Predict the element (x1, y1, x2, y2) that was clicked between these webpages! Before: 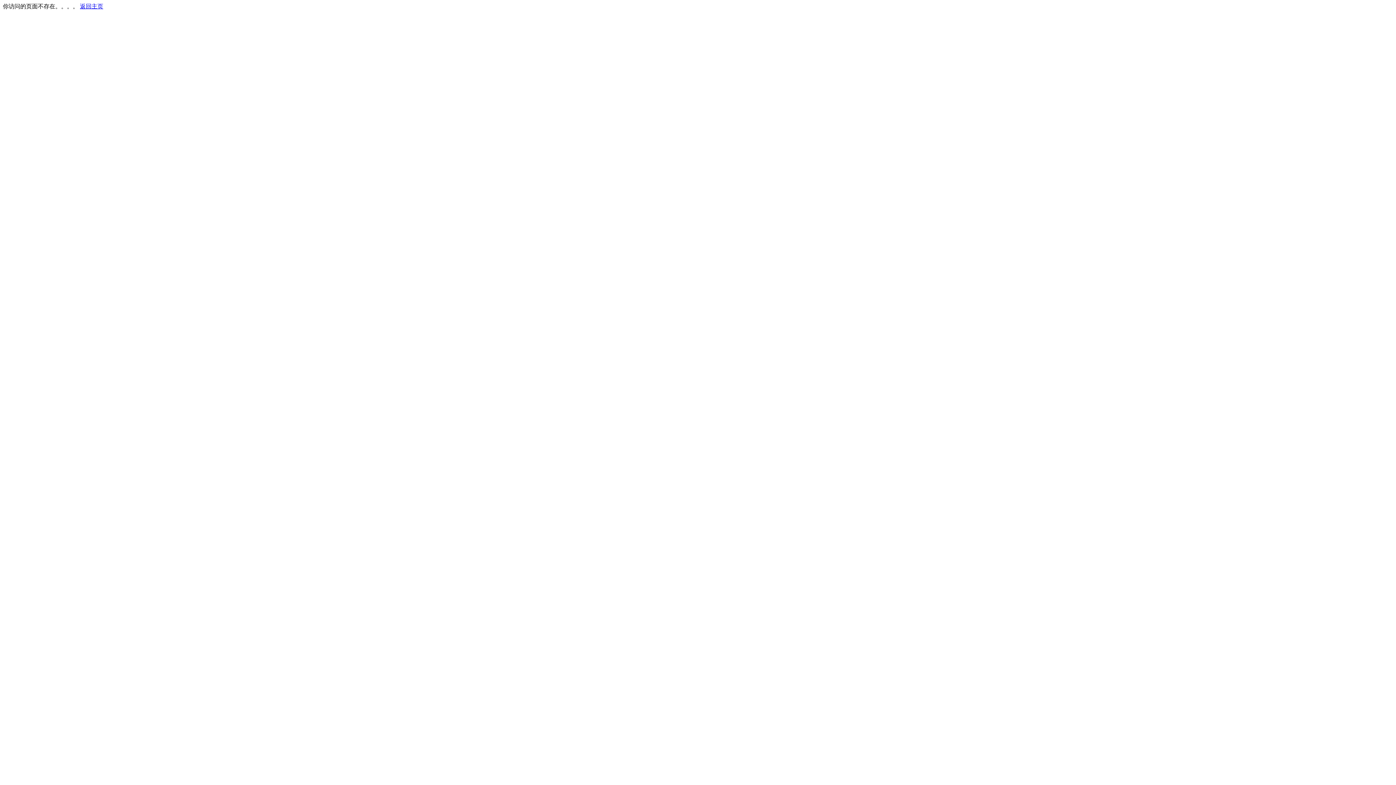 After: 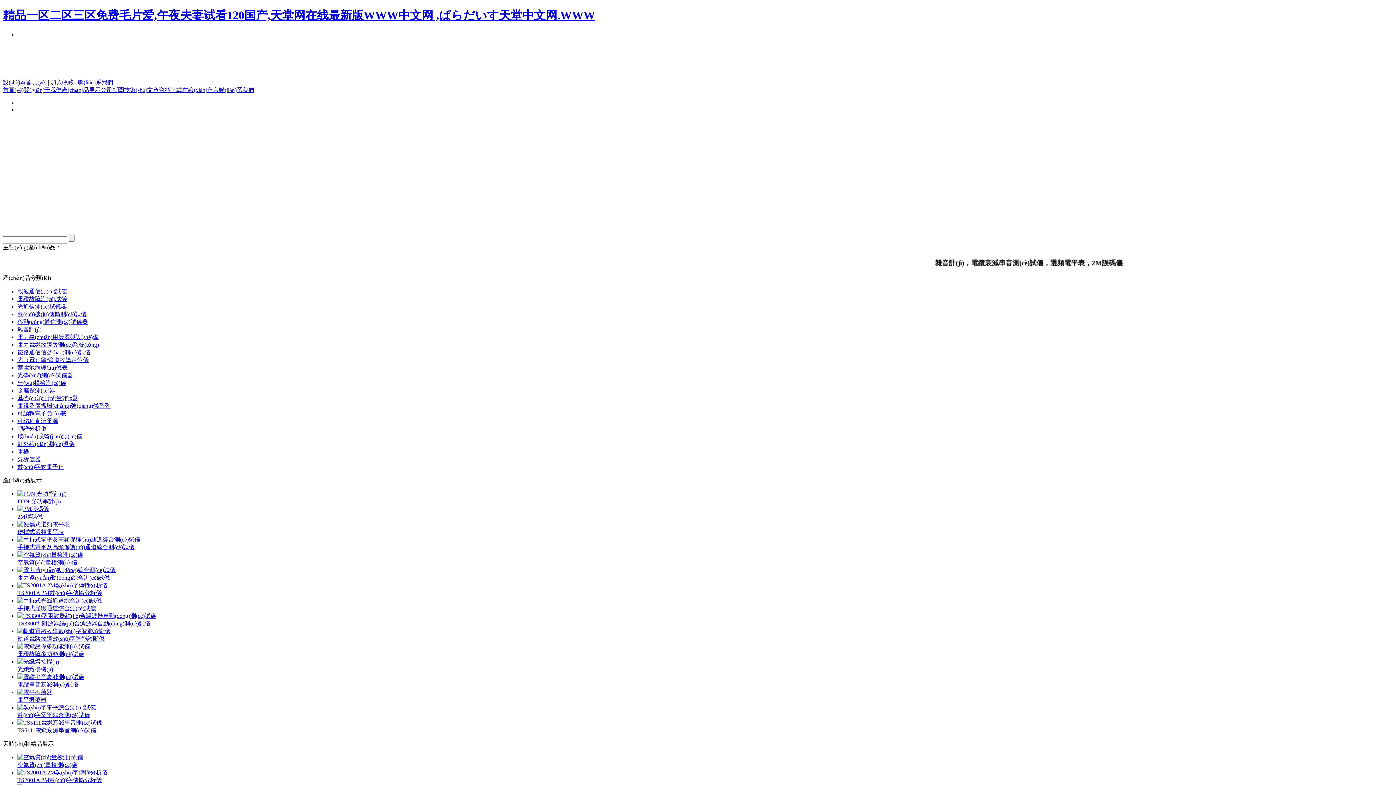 Action: bbox: (80, 3, 103, 9) label: 返回主页